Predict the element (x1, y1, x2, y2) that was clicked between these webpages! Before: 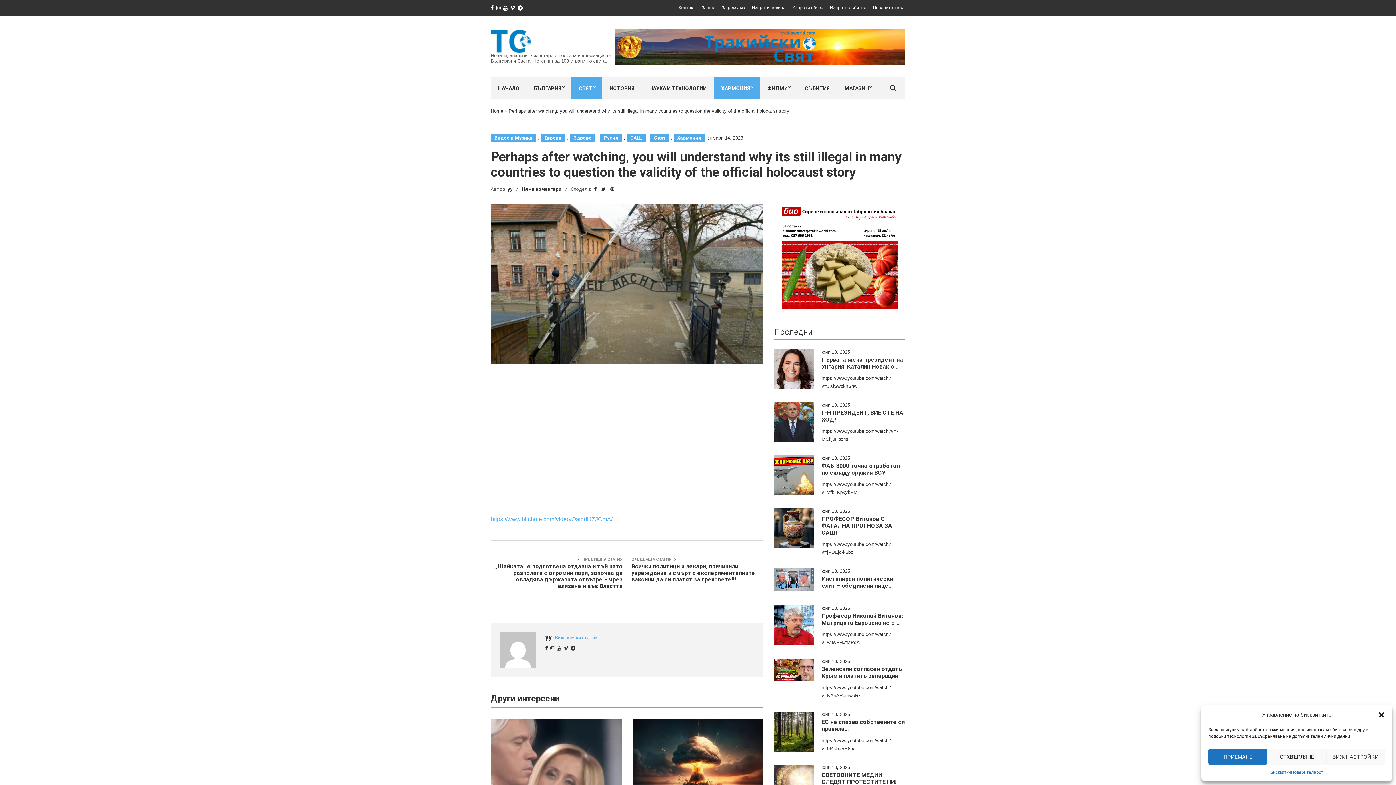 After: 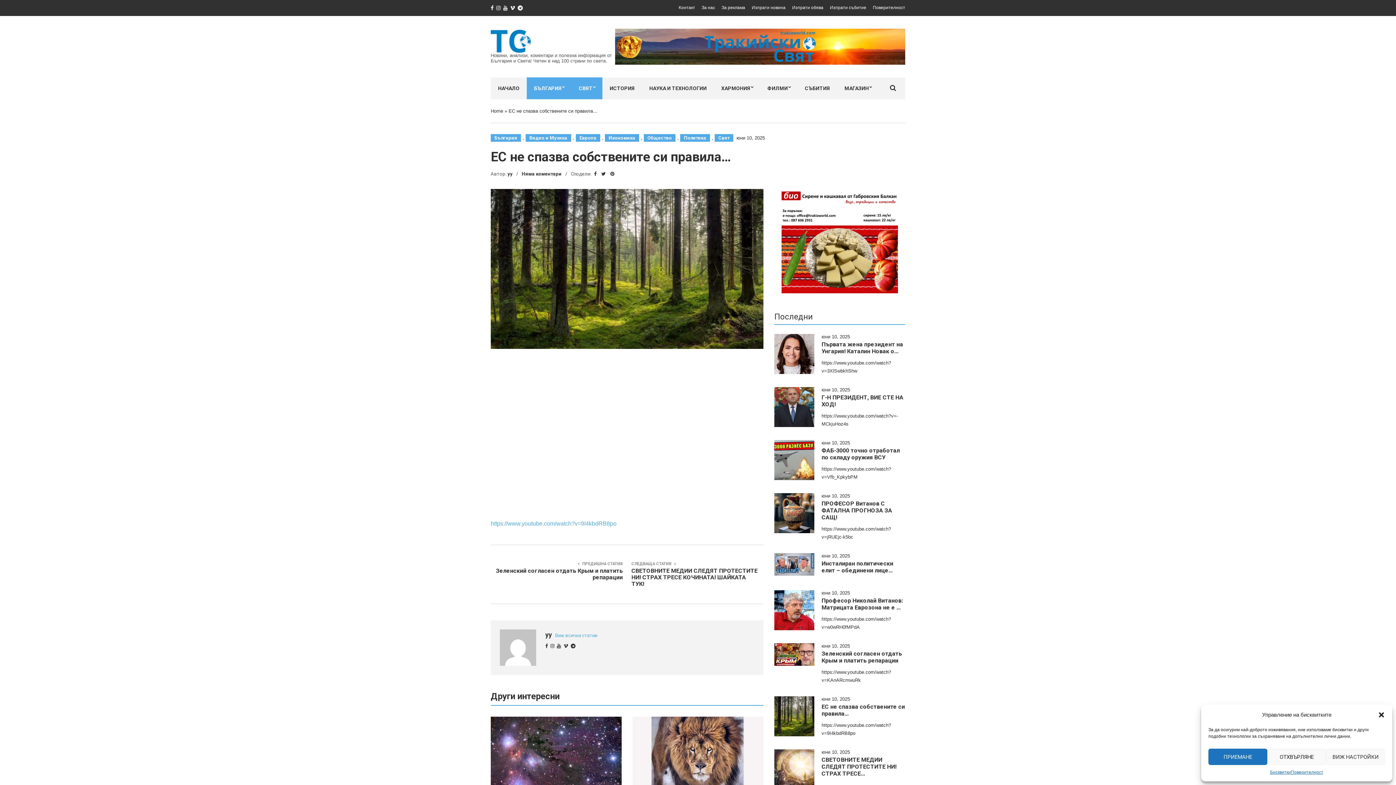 Action: bbox: (774, 728, 814, 734)